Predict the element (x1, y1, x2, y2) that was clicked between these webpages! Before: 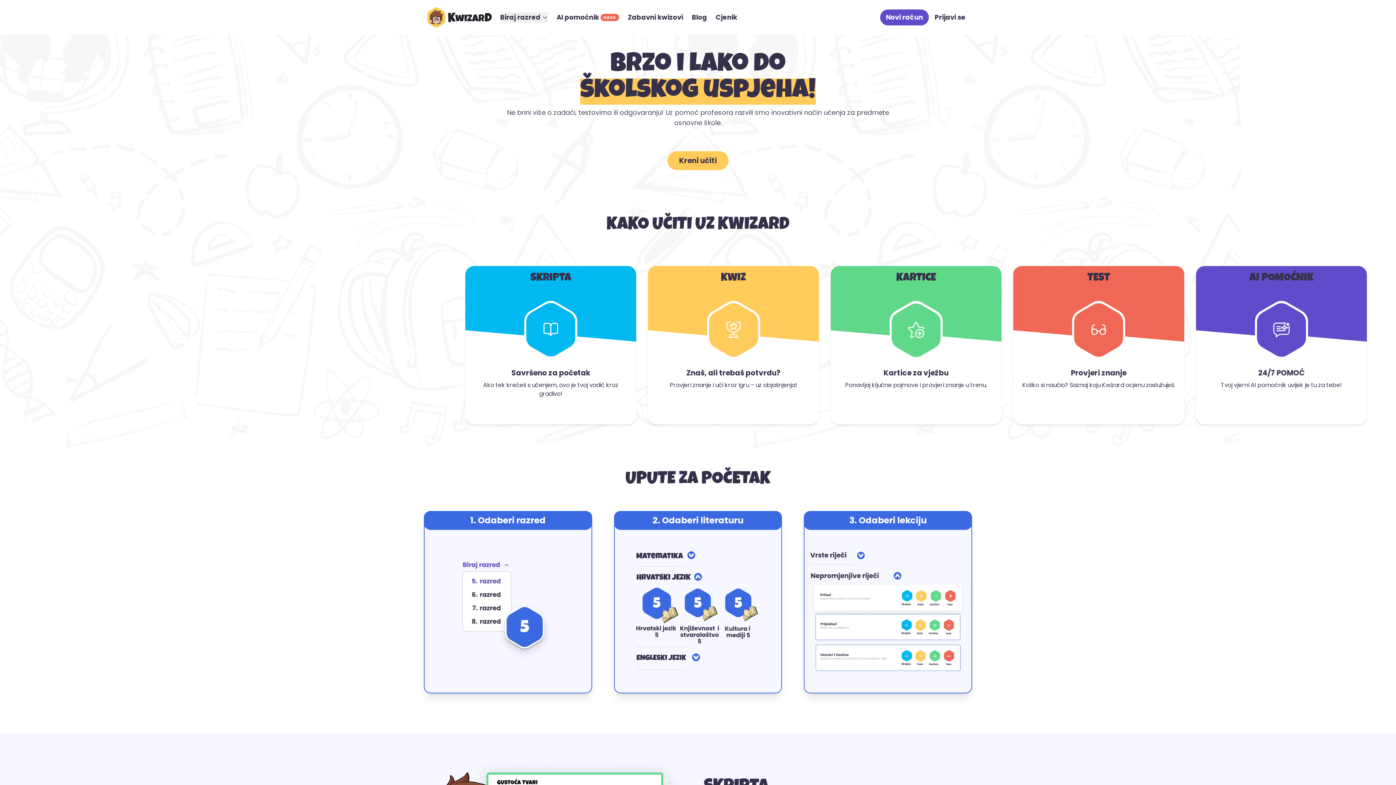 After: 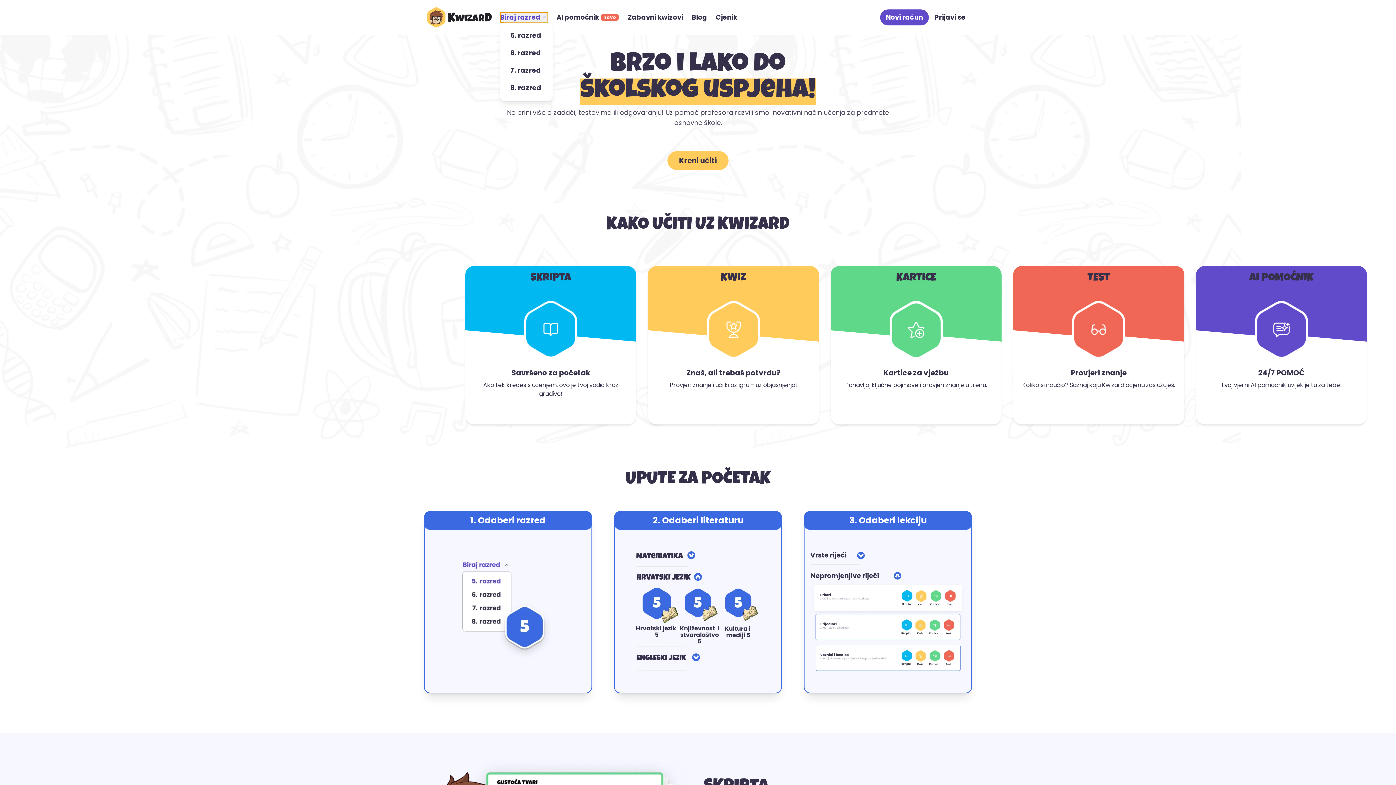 Action: label: Biraj razred bbox: (500, 12, 548, 22)